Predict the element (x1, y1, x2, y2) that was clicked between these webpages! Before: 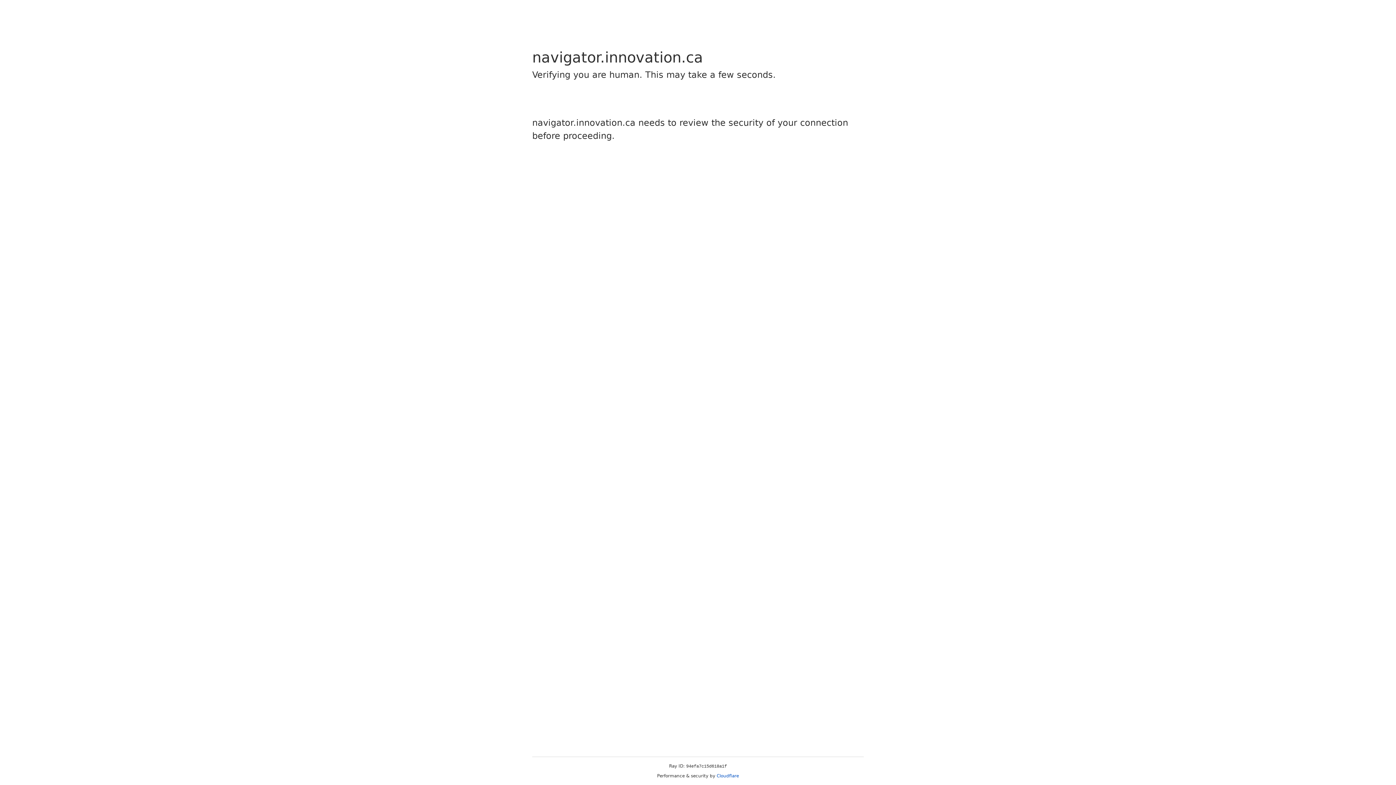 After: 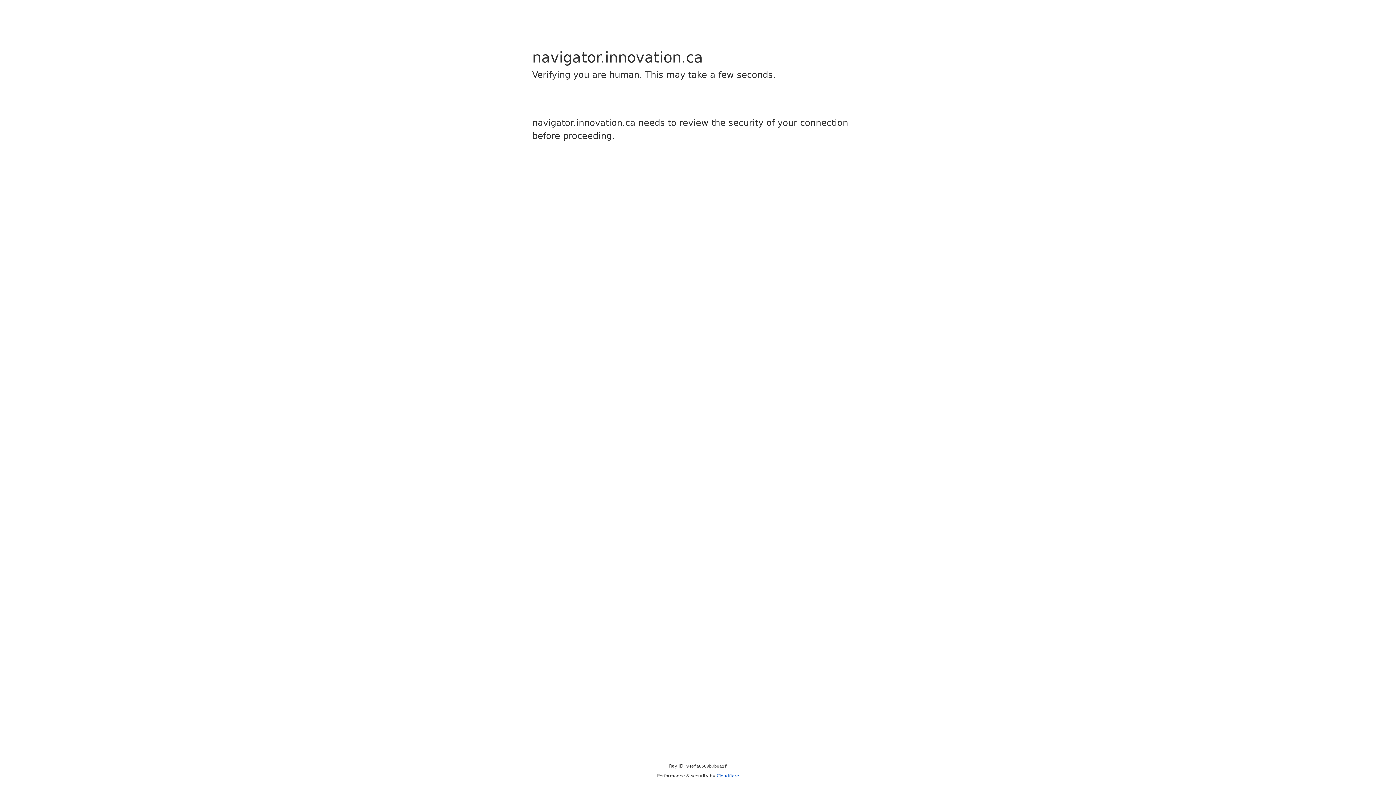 Action: bbox: (716, 773, 739, 778) label: Cloudflare